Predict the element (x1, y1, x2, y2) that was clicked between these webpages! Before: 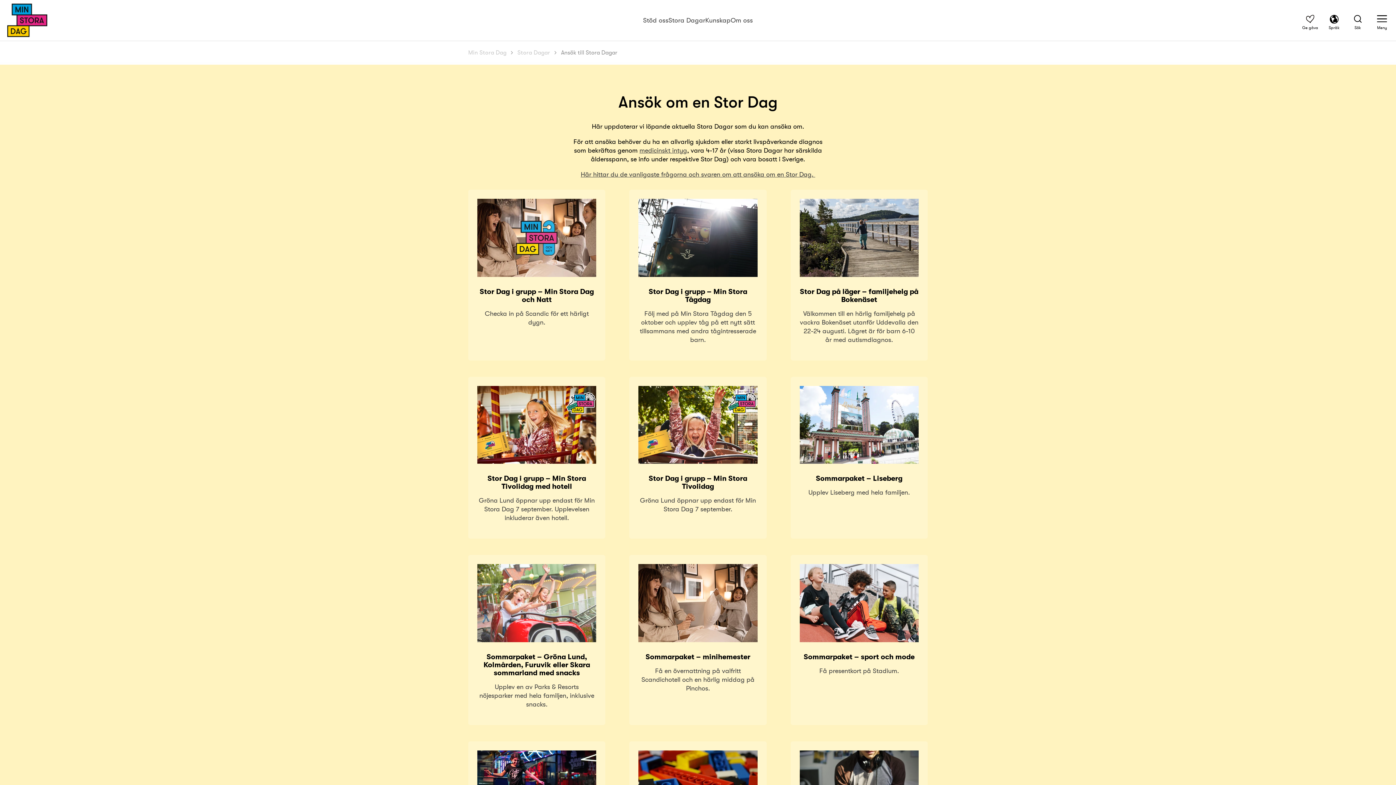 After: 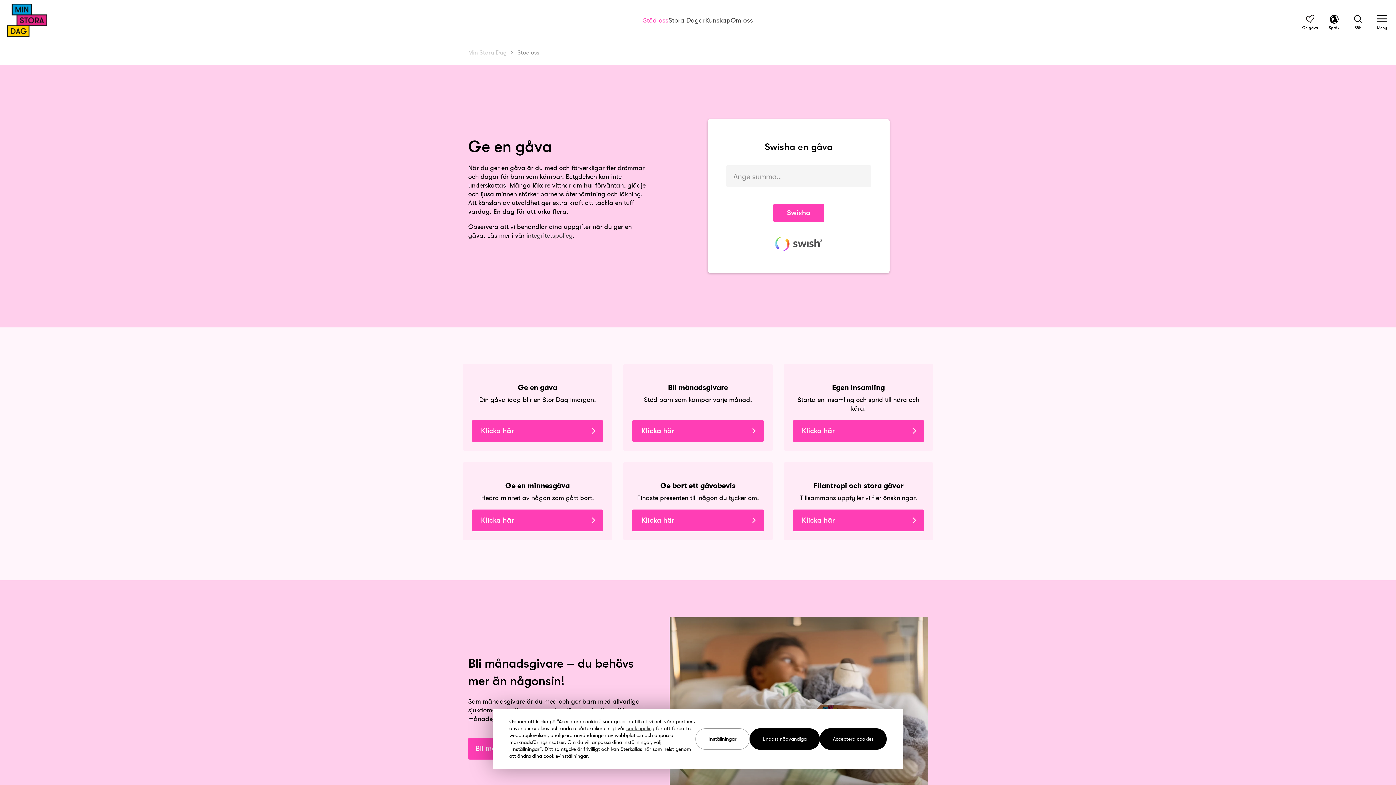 Action: label: Stöd oss bbox: (643, 16, 668, 24)